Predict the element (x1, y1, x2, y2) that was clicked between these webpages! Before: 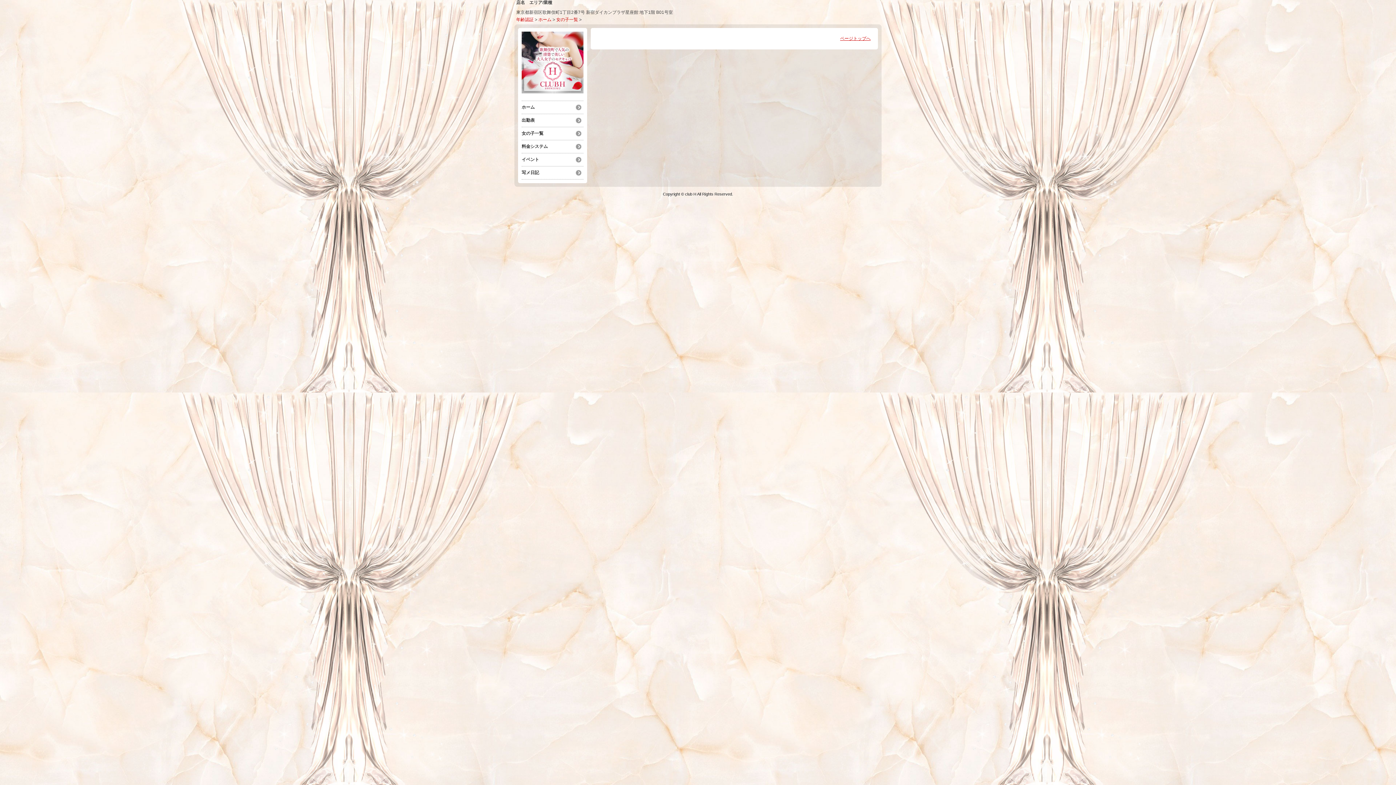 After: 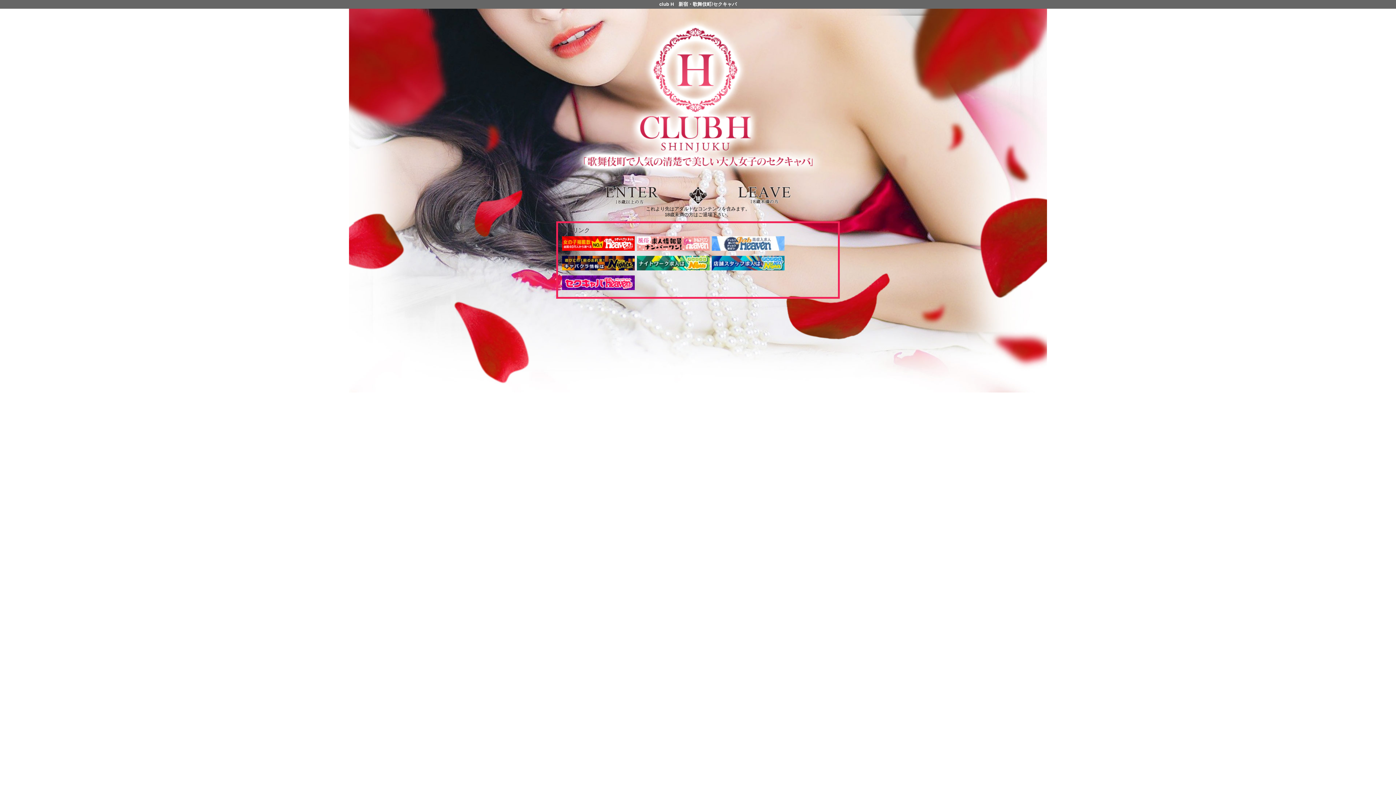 Action: label: 年齢認証 bbox: (516, 17, 533, 22)